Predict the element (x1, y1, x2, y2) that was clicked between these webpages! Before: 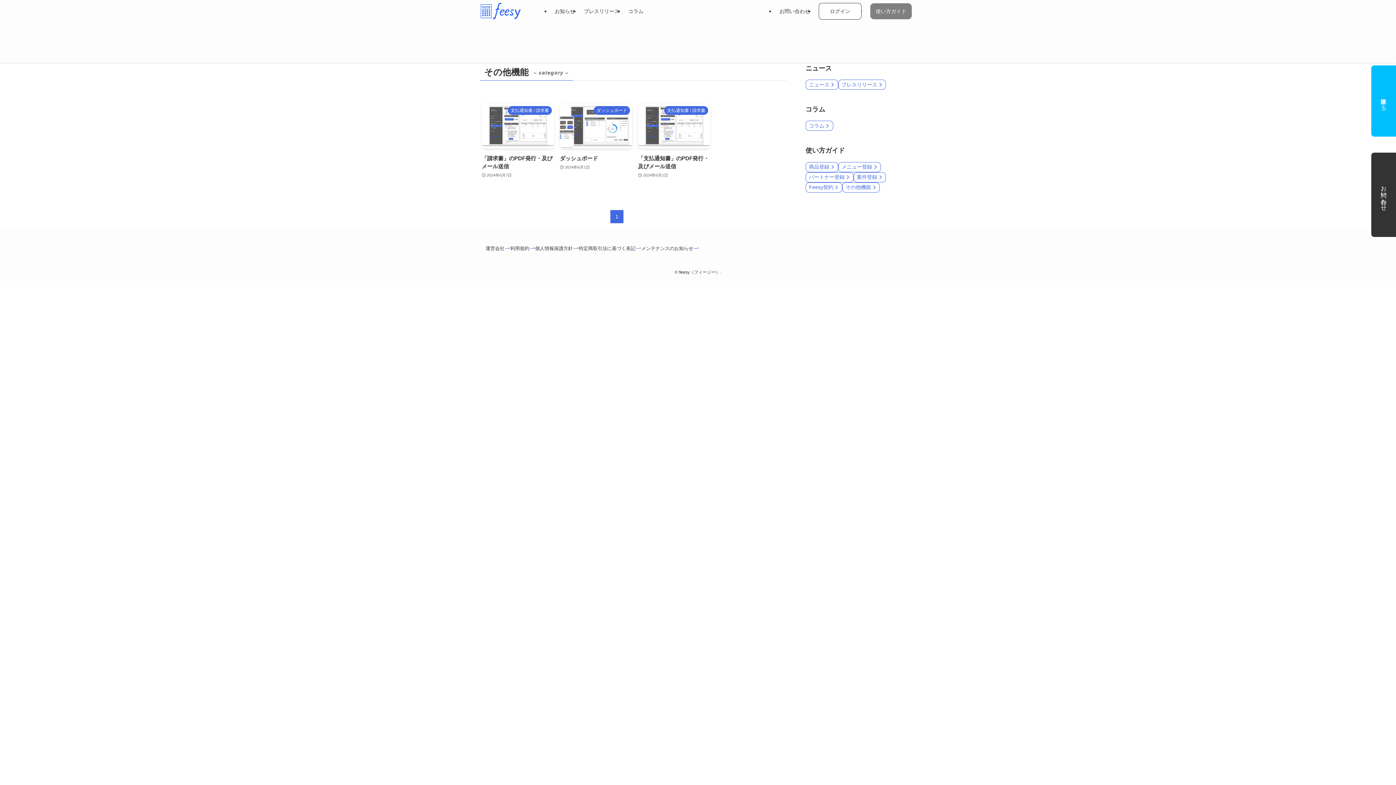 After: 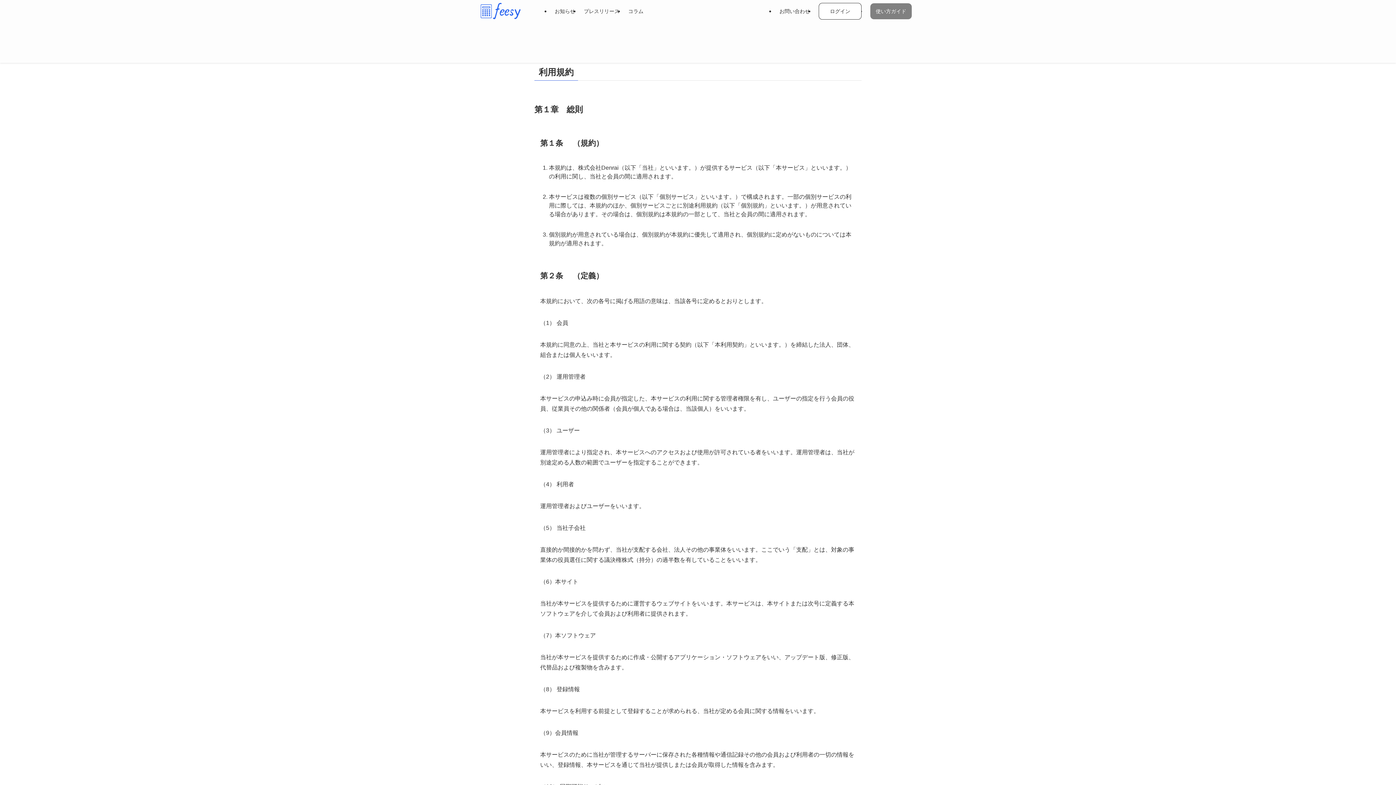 Action: label: 利用規約 bbox: (510, 245, 535, 251)